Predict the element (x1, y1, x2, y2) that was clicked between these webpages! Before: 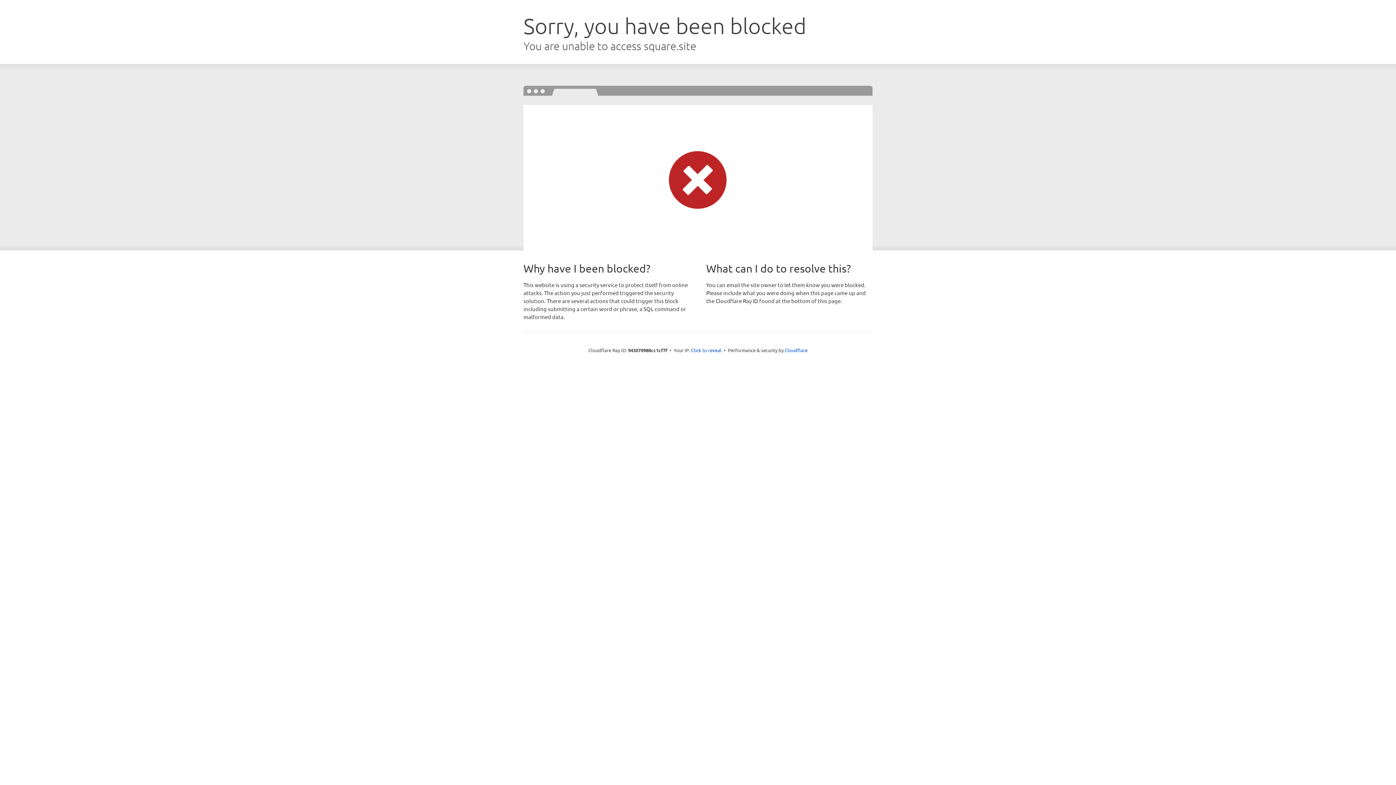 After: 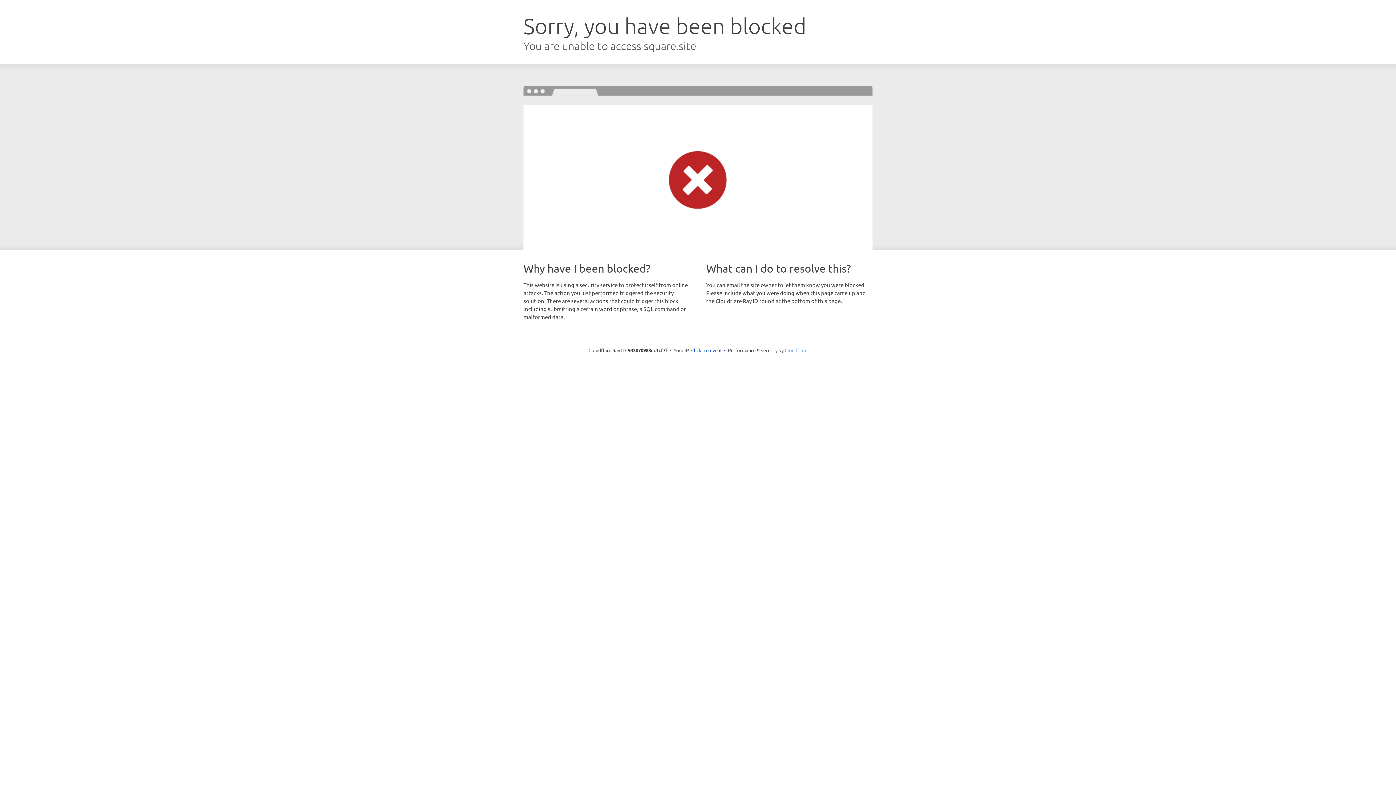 Action: label: Cloudflare bbox: (784, 347, 807, 353)